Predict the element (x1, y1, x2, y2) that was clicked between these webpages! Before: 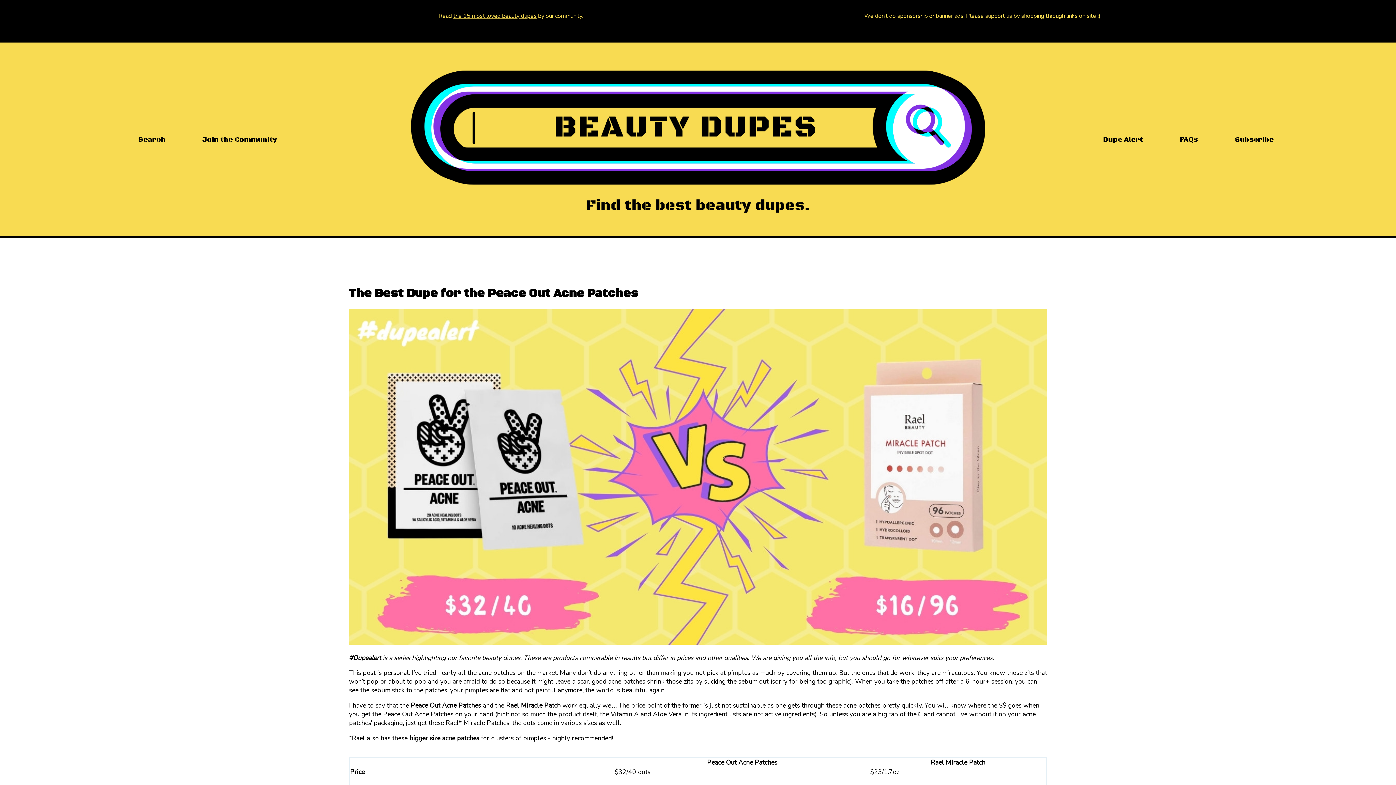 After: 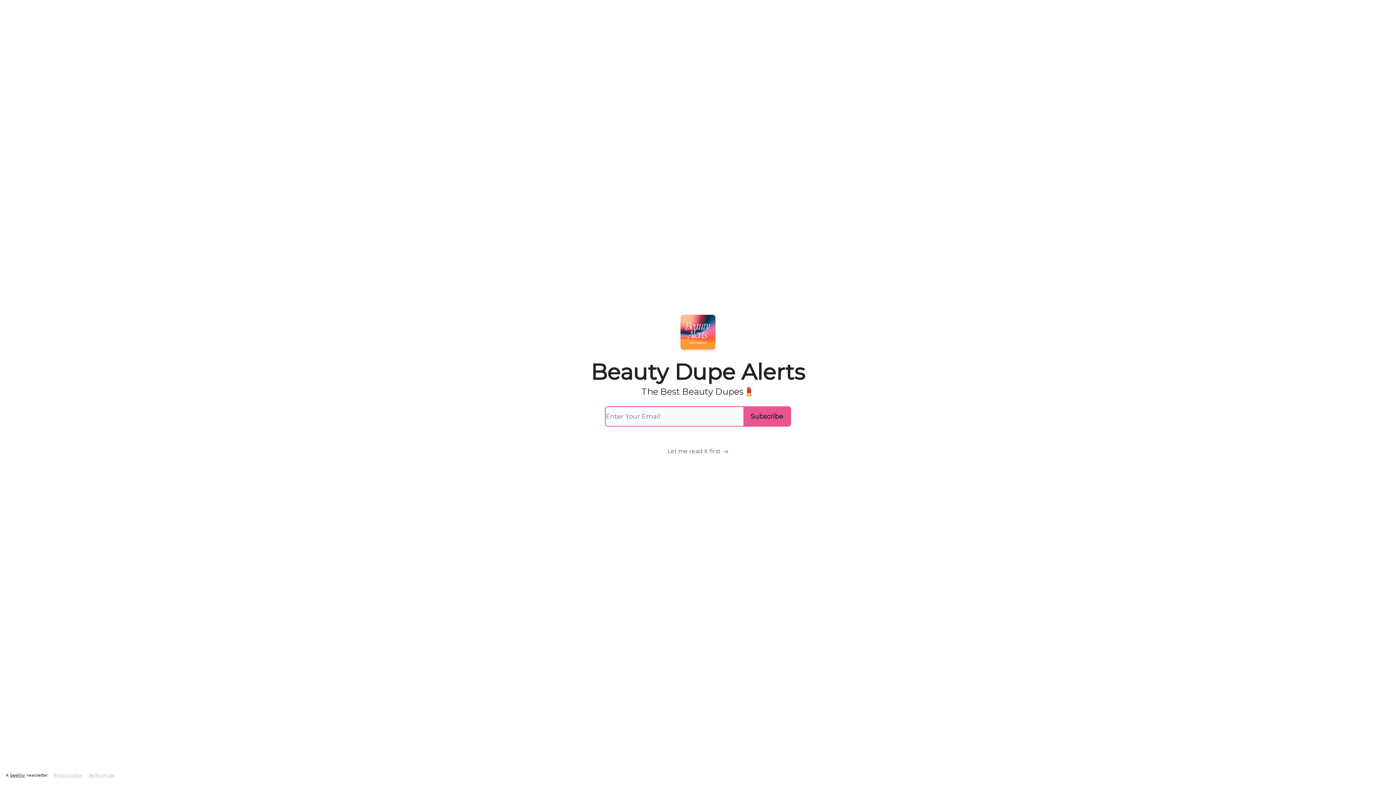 Action: label: Subscribe bbox: (1235, 135, 1274, 143)